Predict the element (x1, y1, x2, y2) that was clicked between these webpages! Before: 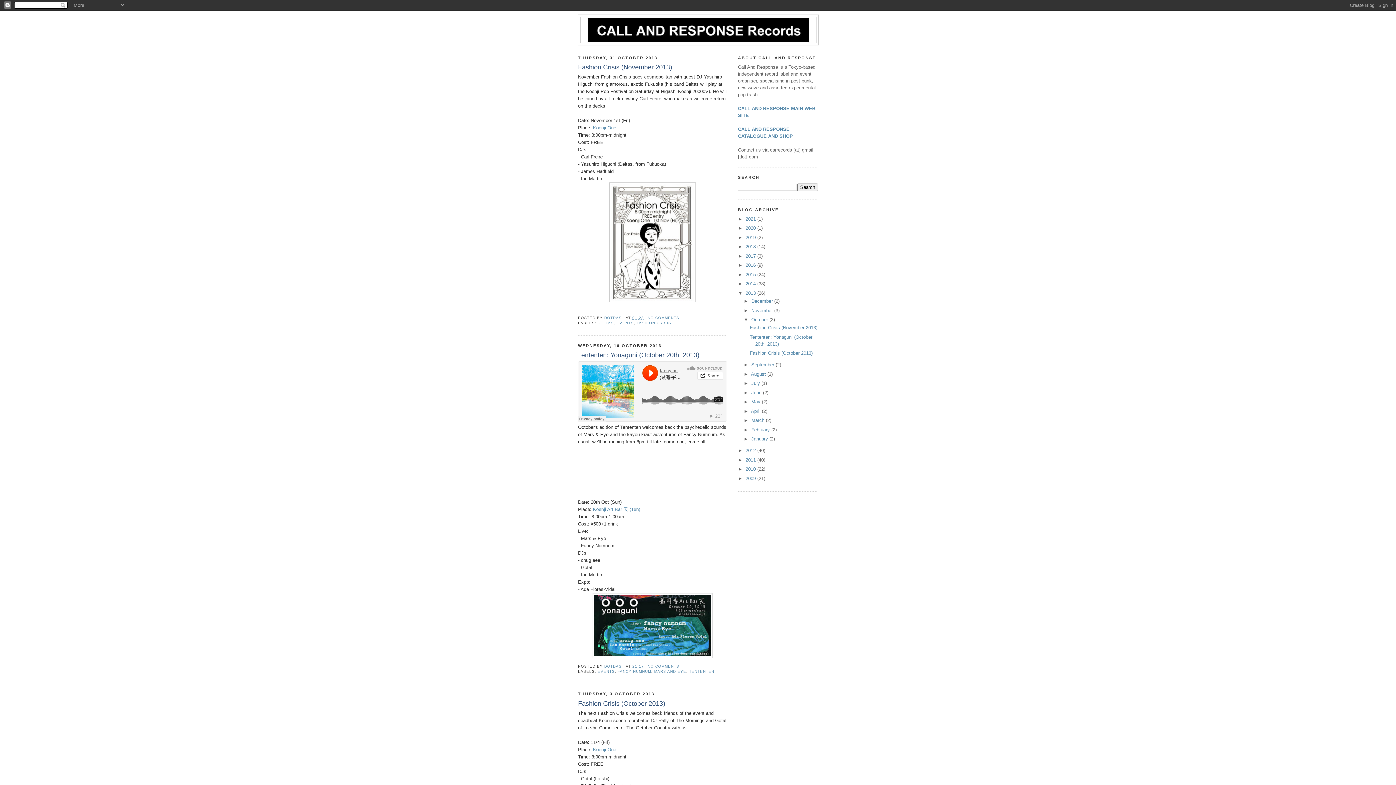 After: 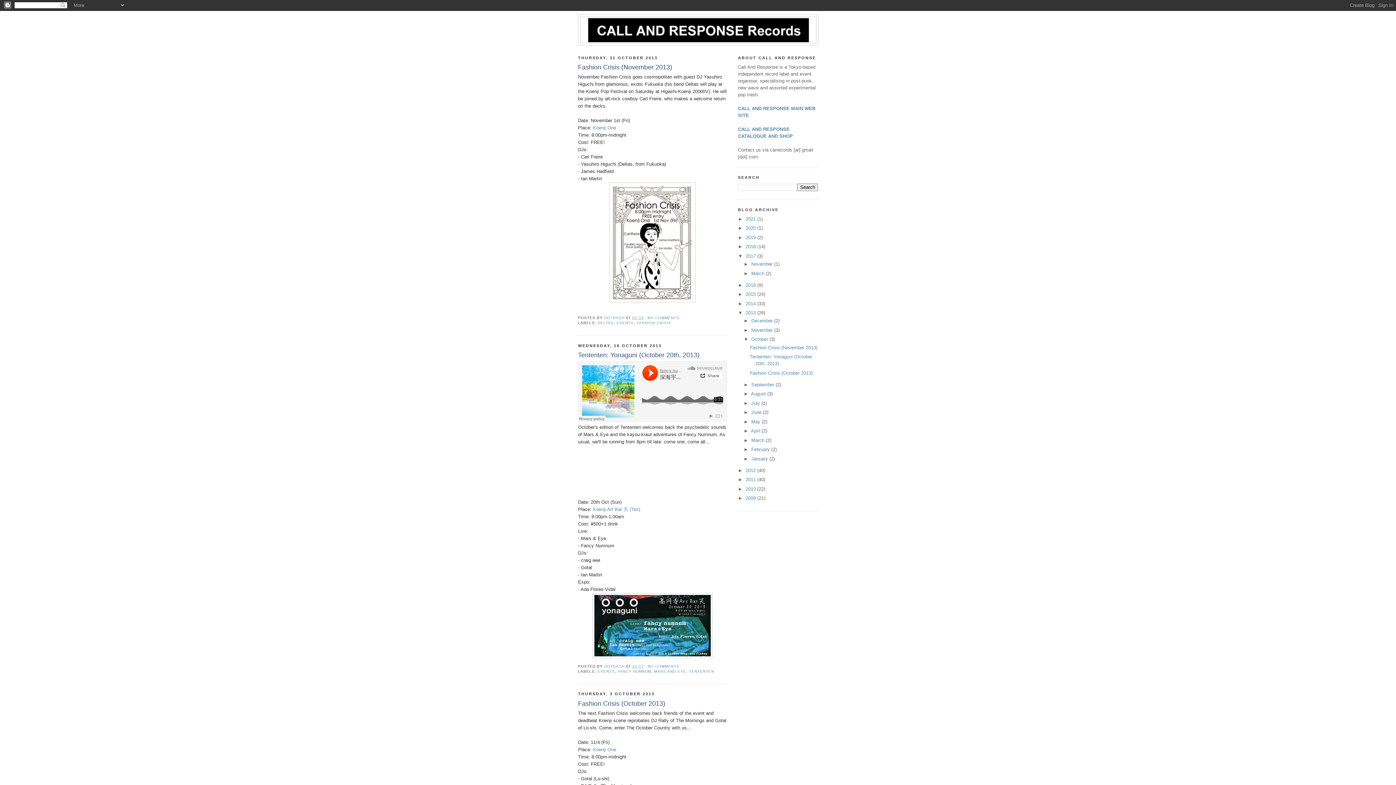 Action: bbox: (738, 253, 745, 258) label: ►  